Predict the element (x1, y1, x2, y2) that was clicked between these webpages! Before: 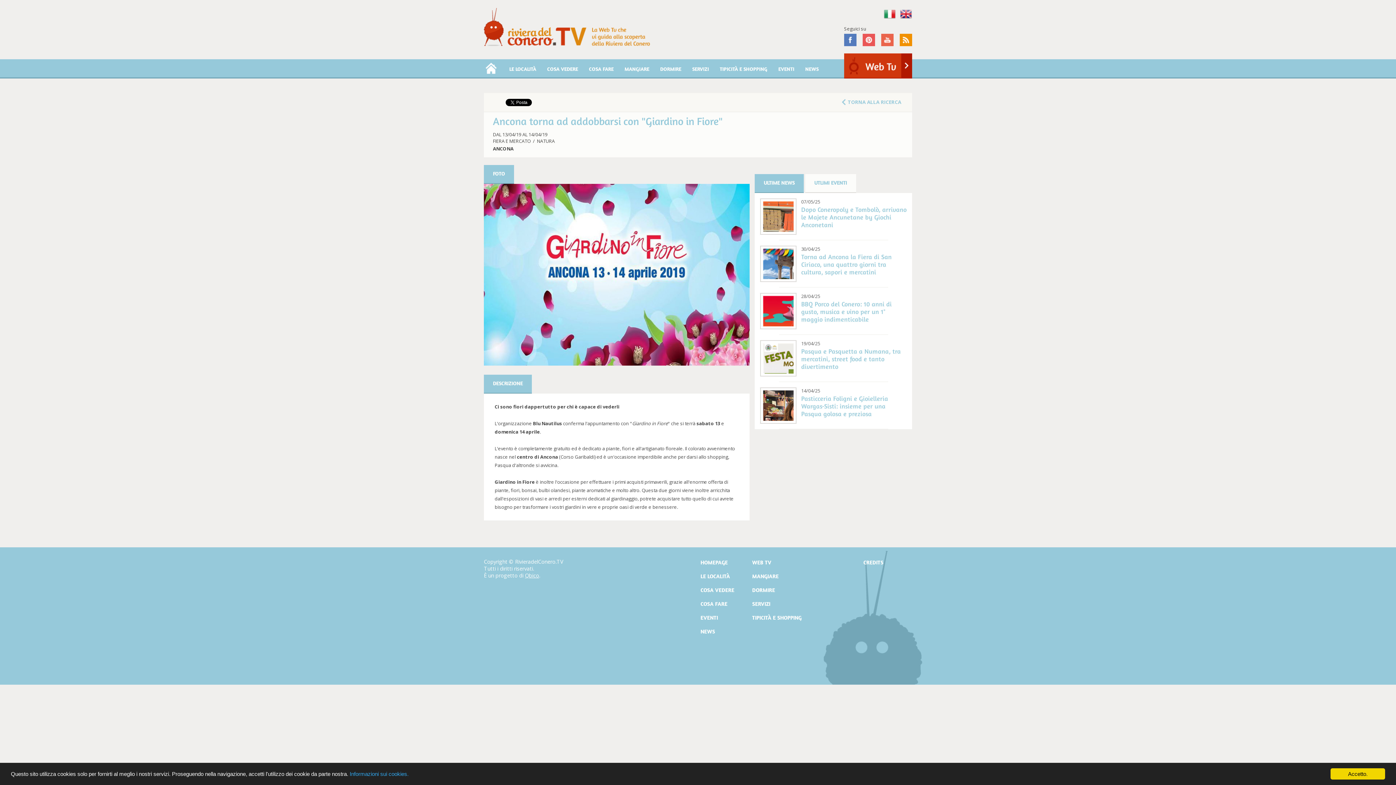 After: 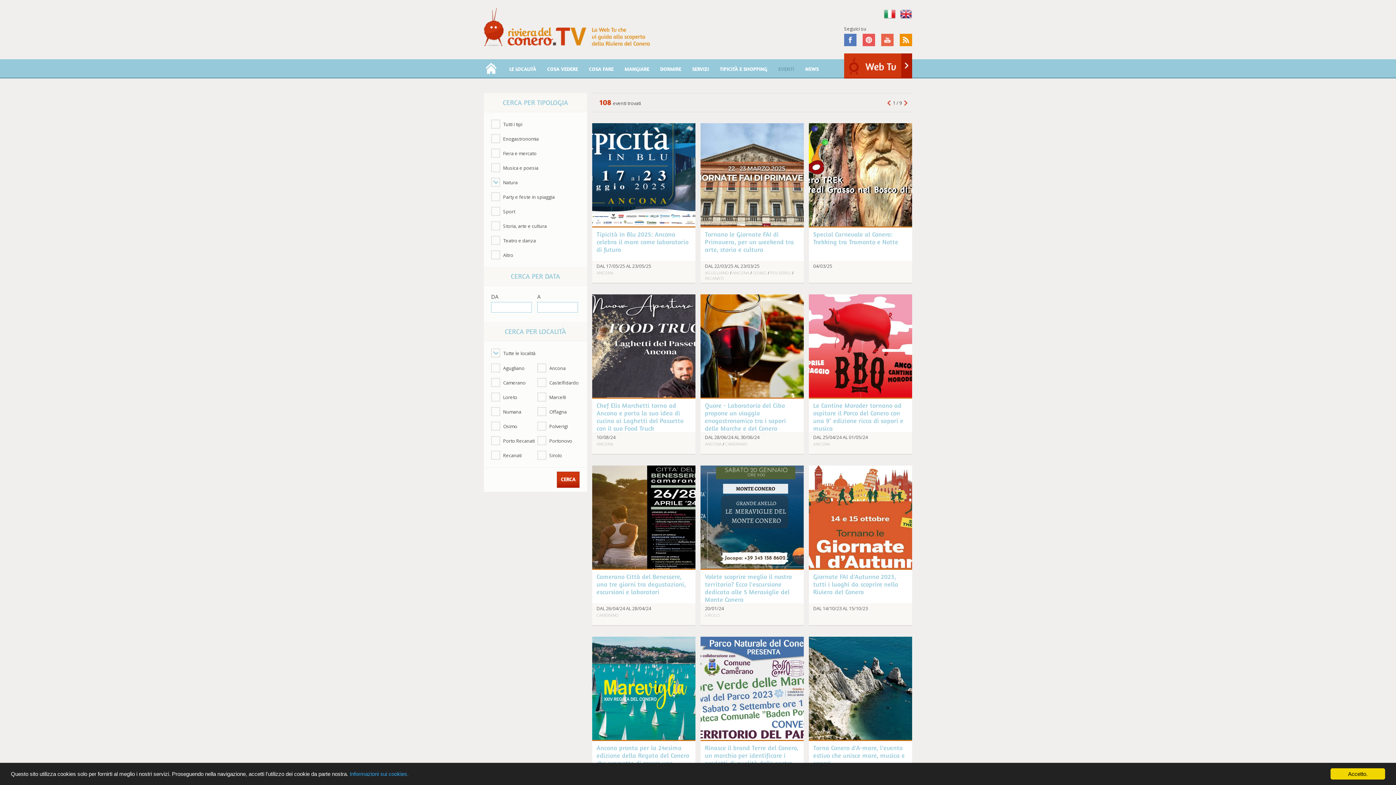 Action: bbox: (537, 137, 554, 144) label: NATURA